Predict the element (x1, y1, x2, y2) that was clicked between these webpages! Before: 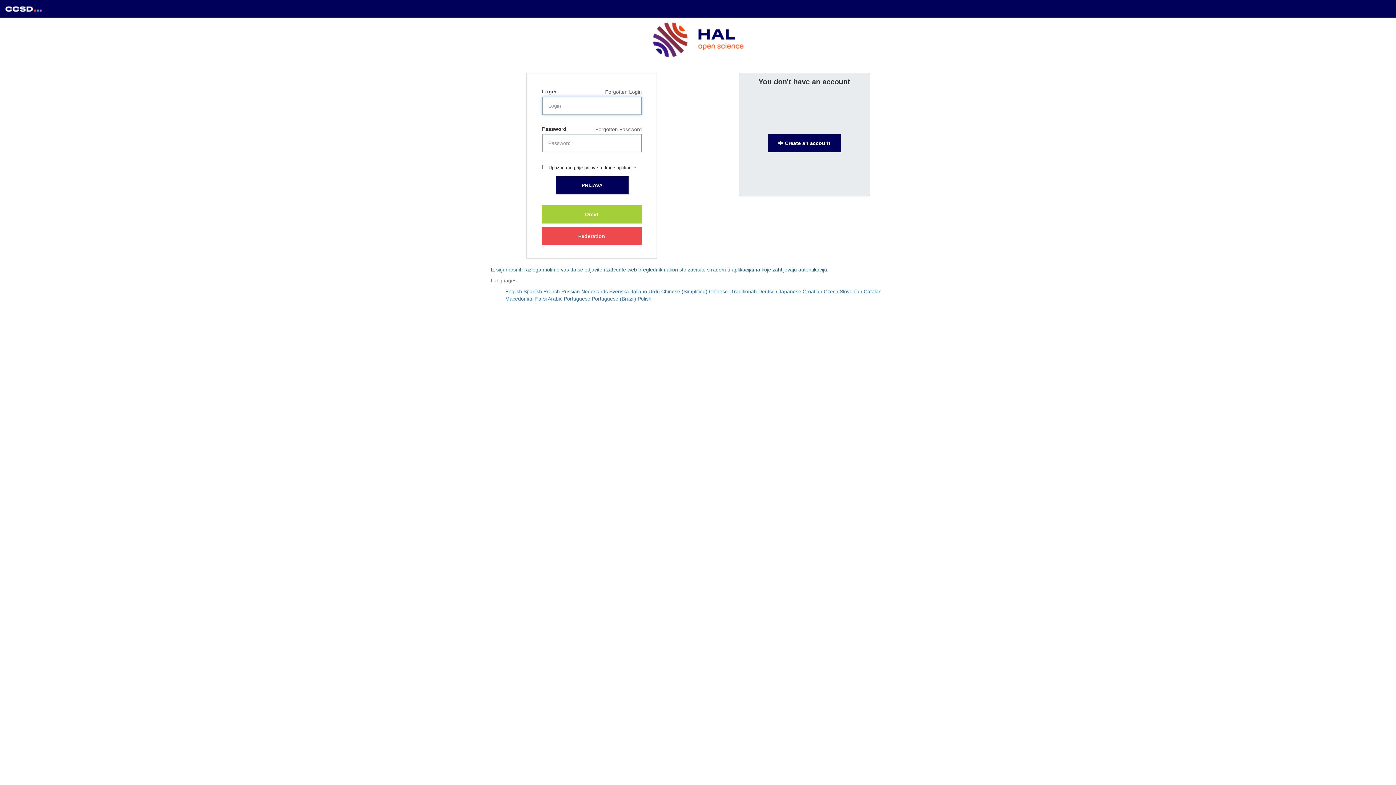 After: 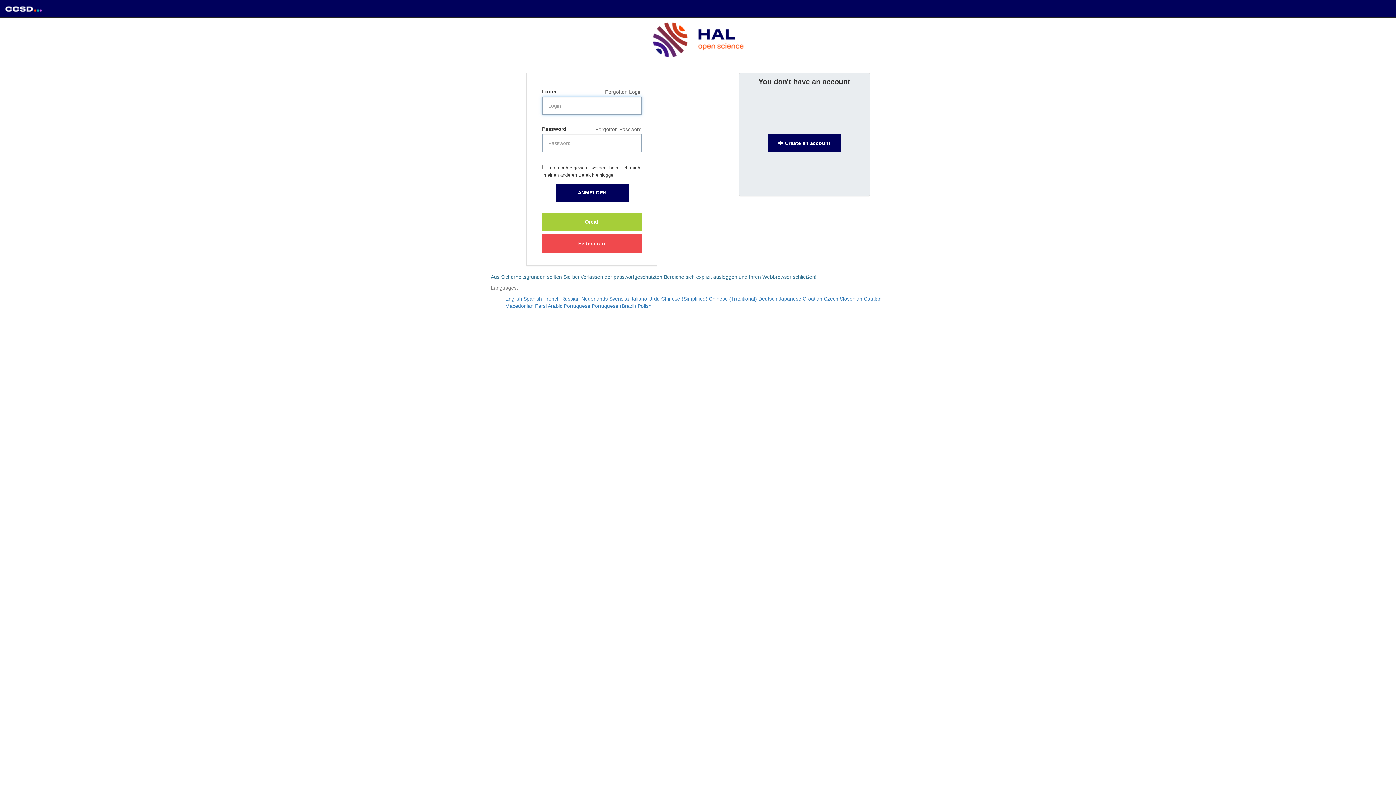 Action: label: Deutsch bbox: (758, 288, 777, 294)